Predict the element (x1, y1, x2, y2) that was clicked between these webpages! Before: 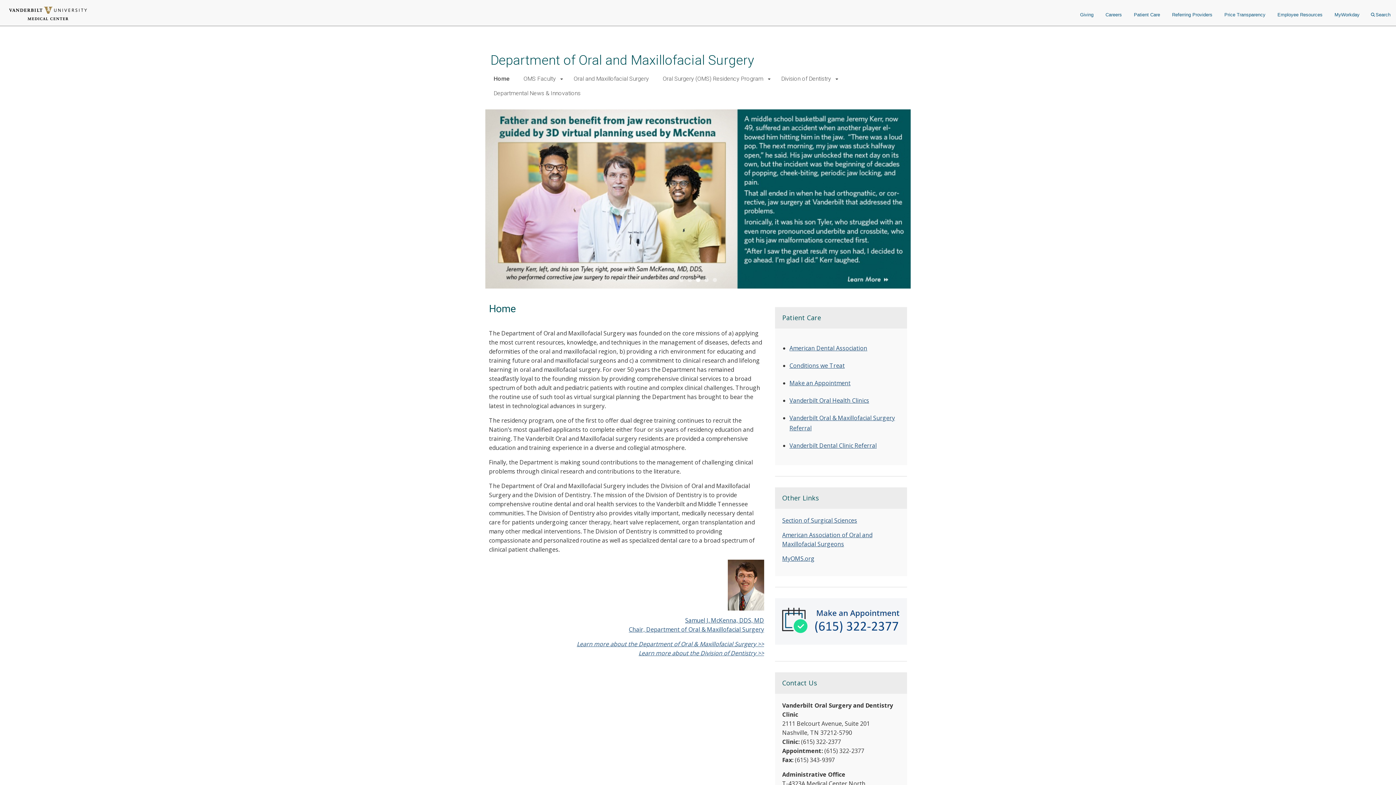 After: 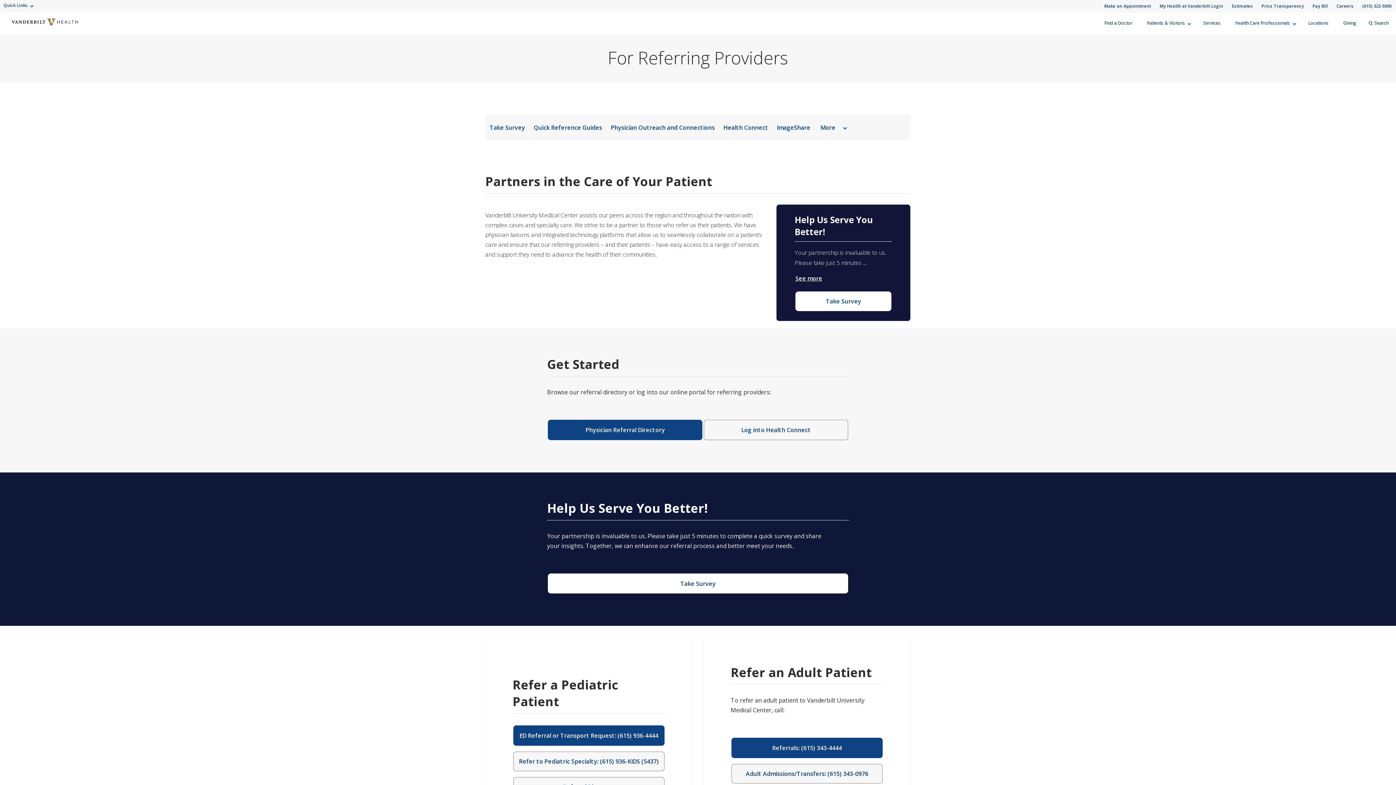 Action: label: Referring Providers bbox: (1166, 4, 1218, 25)